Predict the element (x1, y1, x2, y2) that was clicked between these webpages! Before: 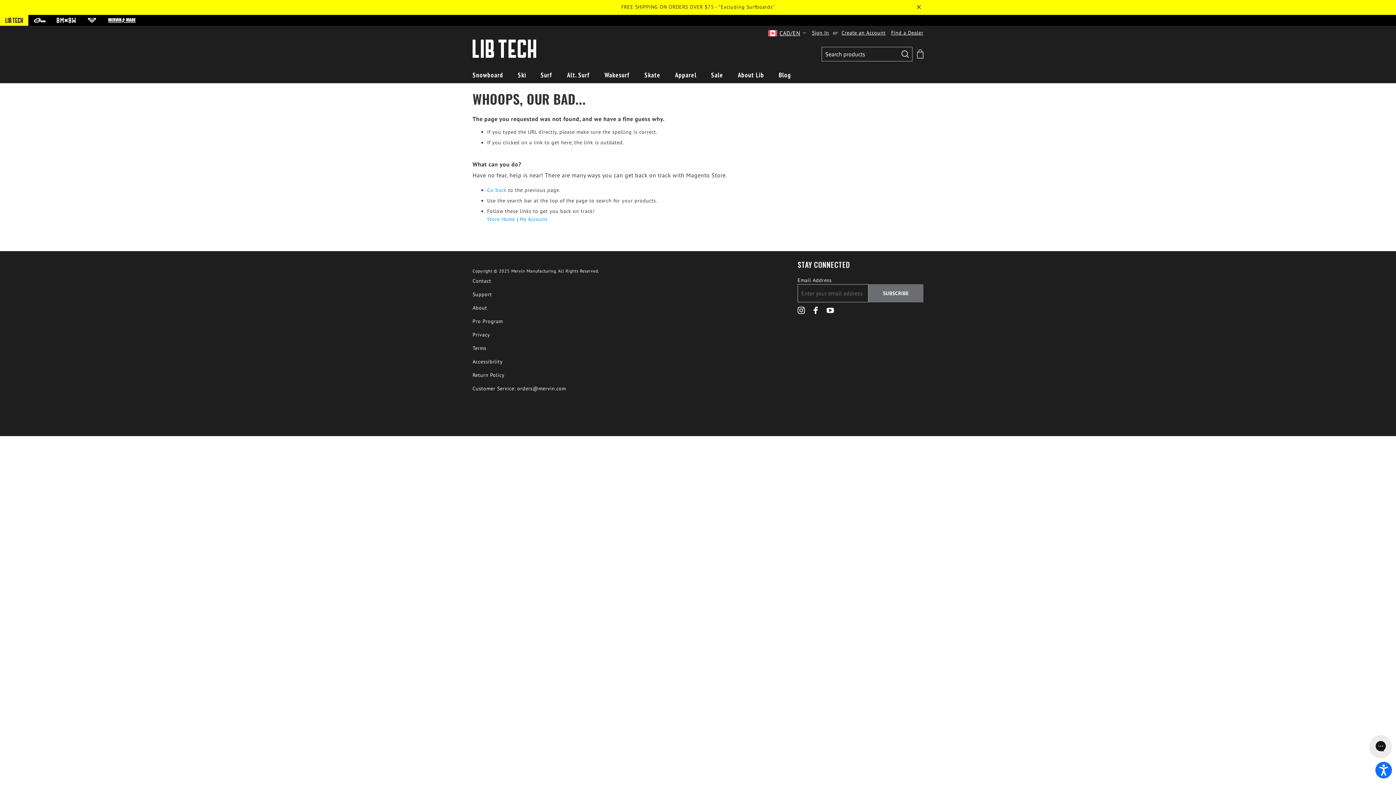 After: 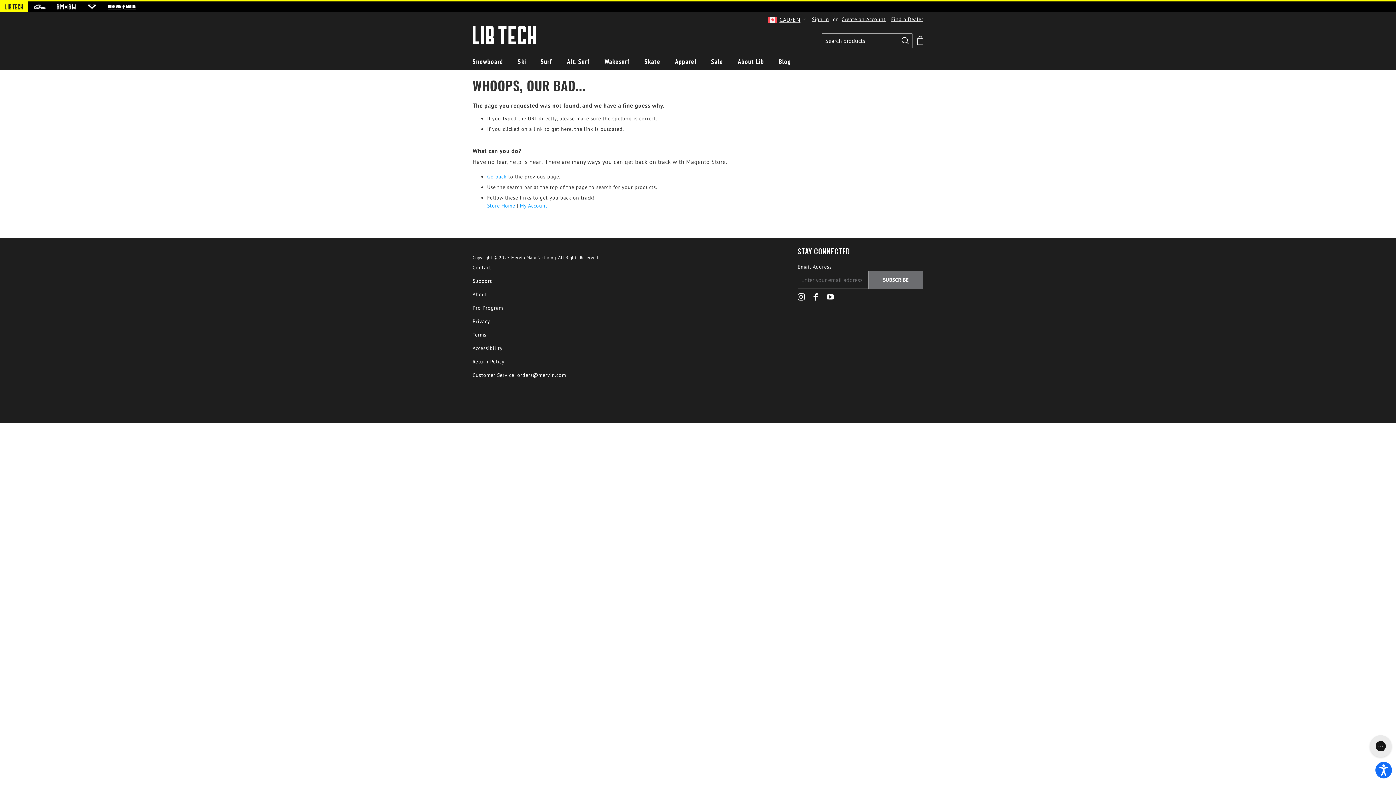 Action: bbox: (914, 2, 923, 11)